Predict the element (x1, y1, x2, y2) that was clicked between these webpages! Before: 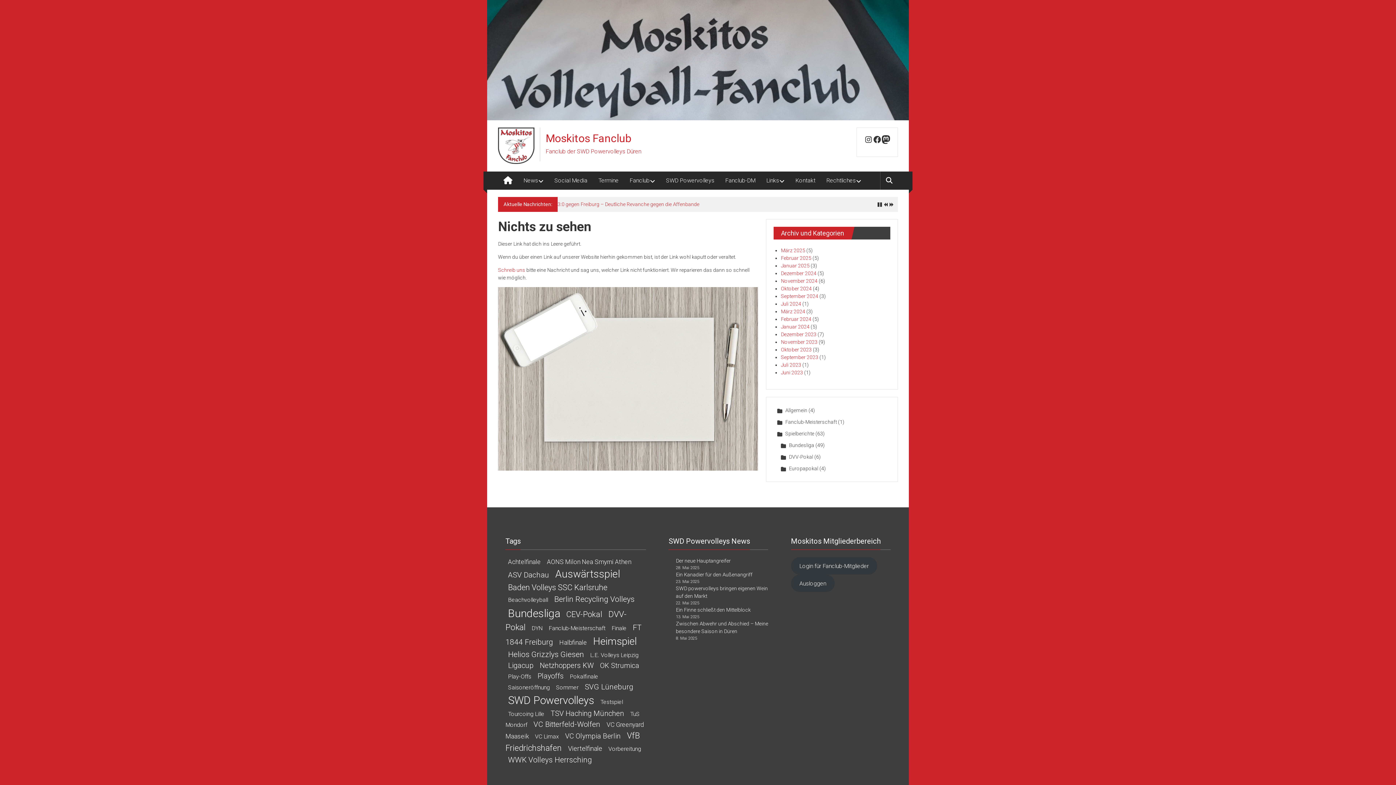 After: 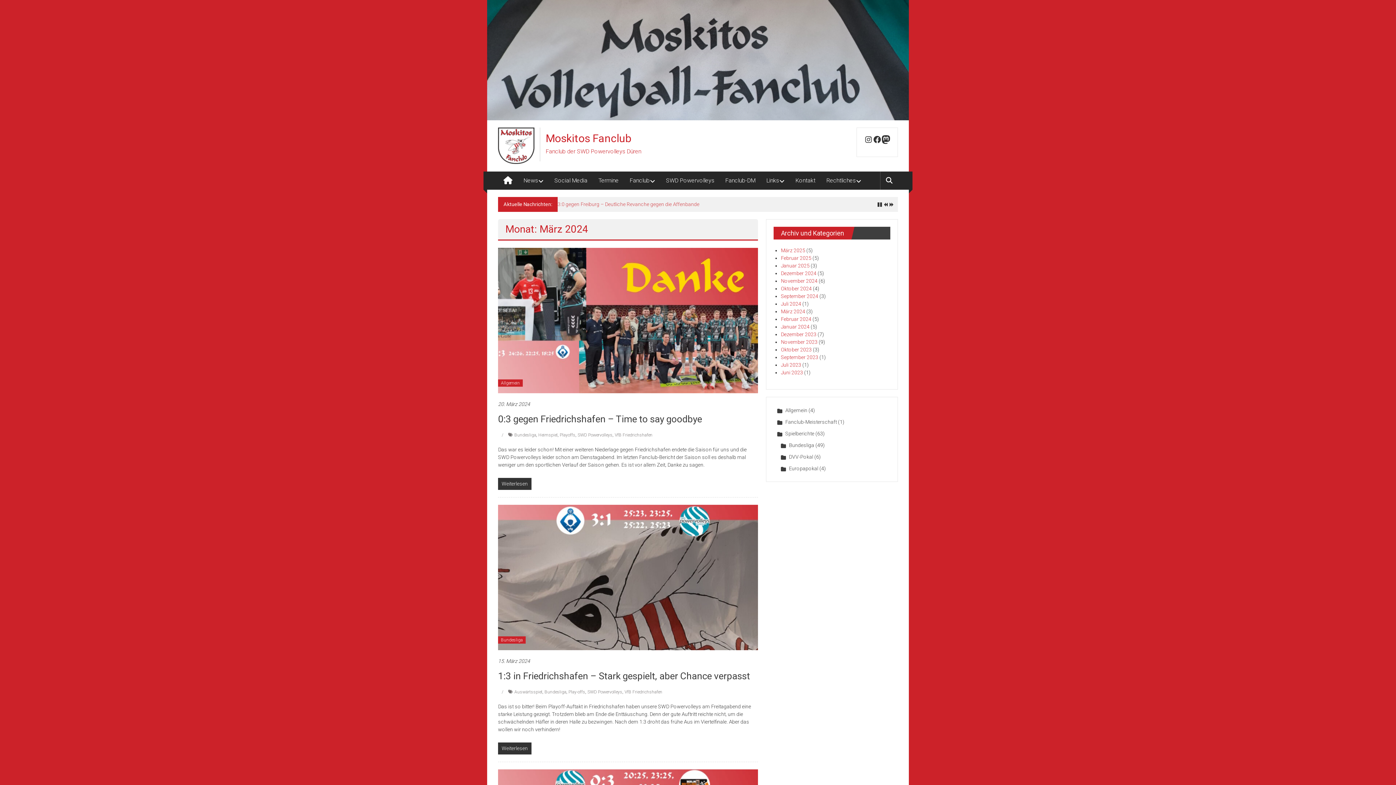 Action: bbox: (781, 308, 805, 314) label: März 2024